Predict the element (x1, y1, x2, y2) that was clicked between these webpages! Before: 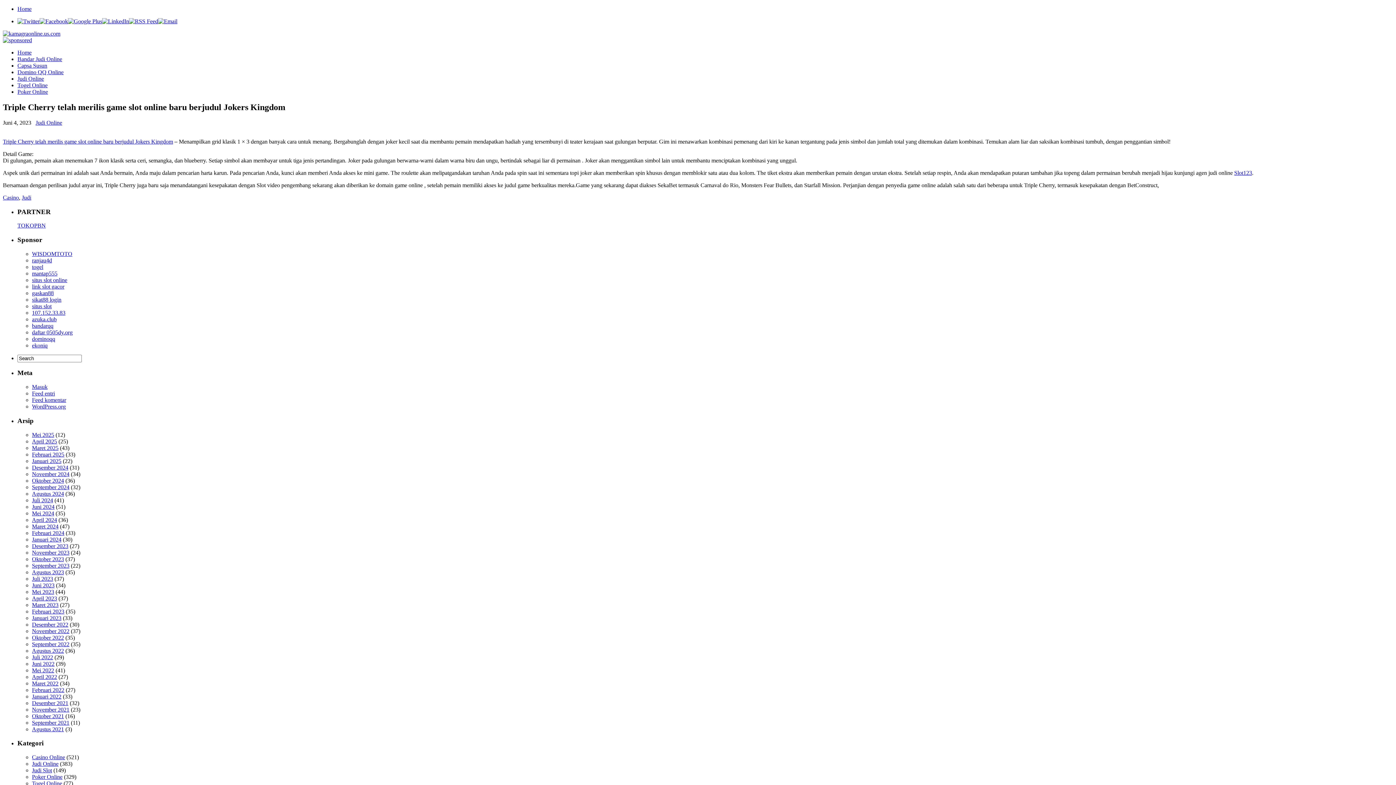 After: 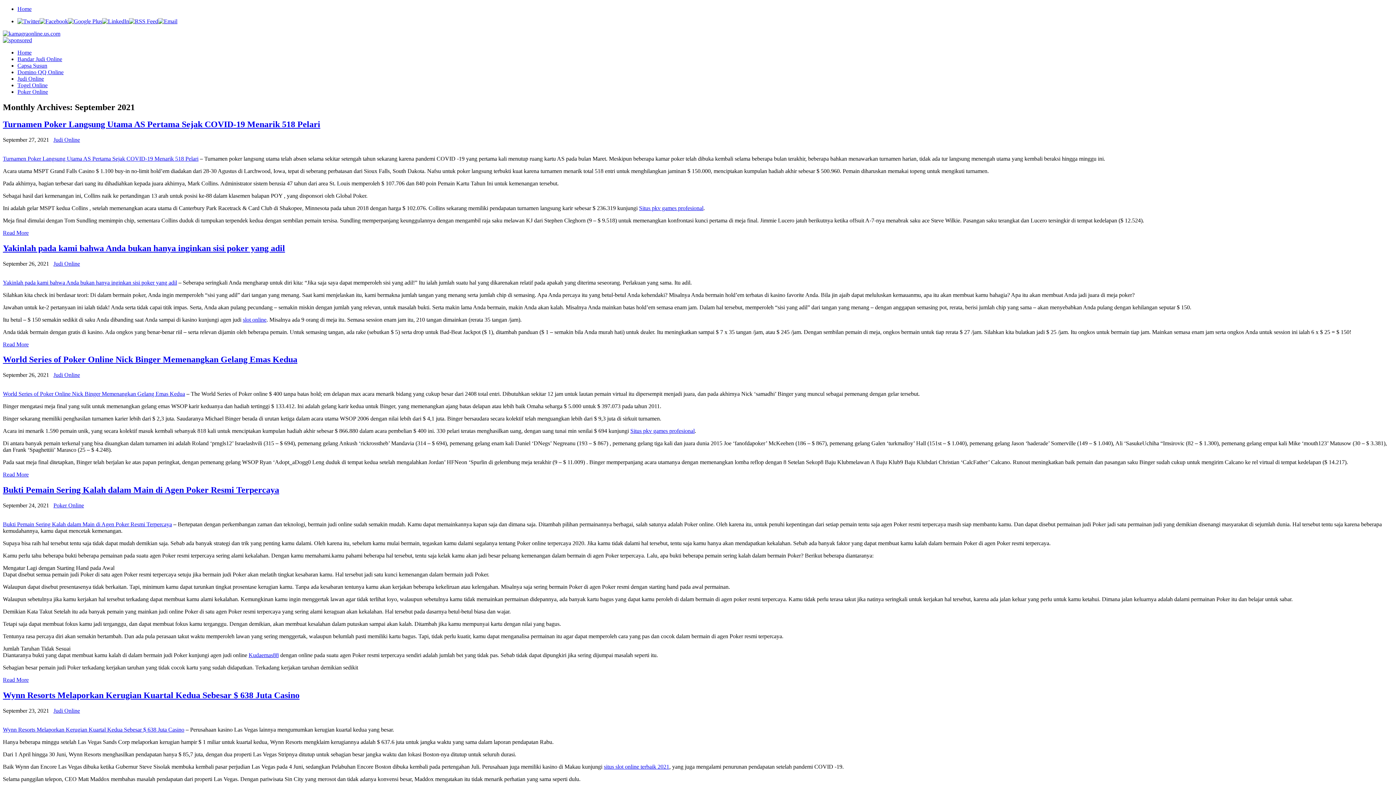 Action: label: September 2021 bbox: (32, 719, 69, 726)